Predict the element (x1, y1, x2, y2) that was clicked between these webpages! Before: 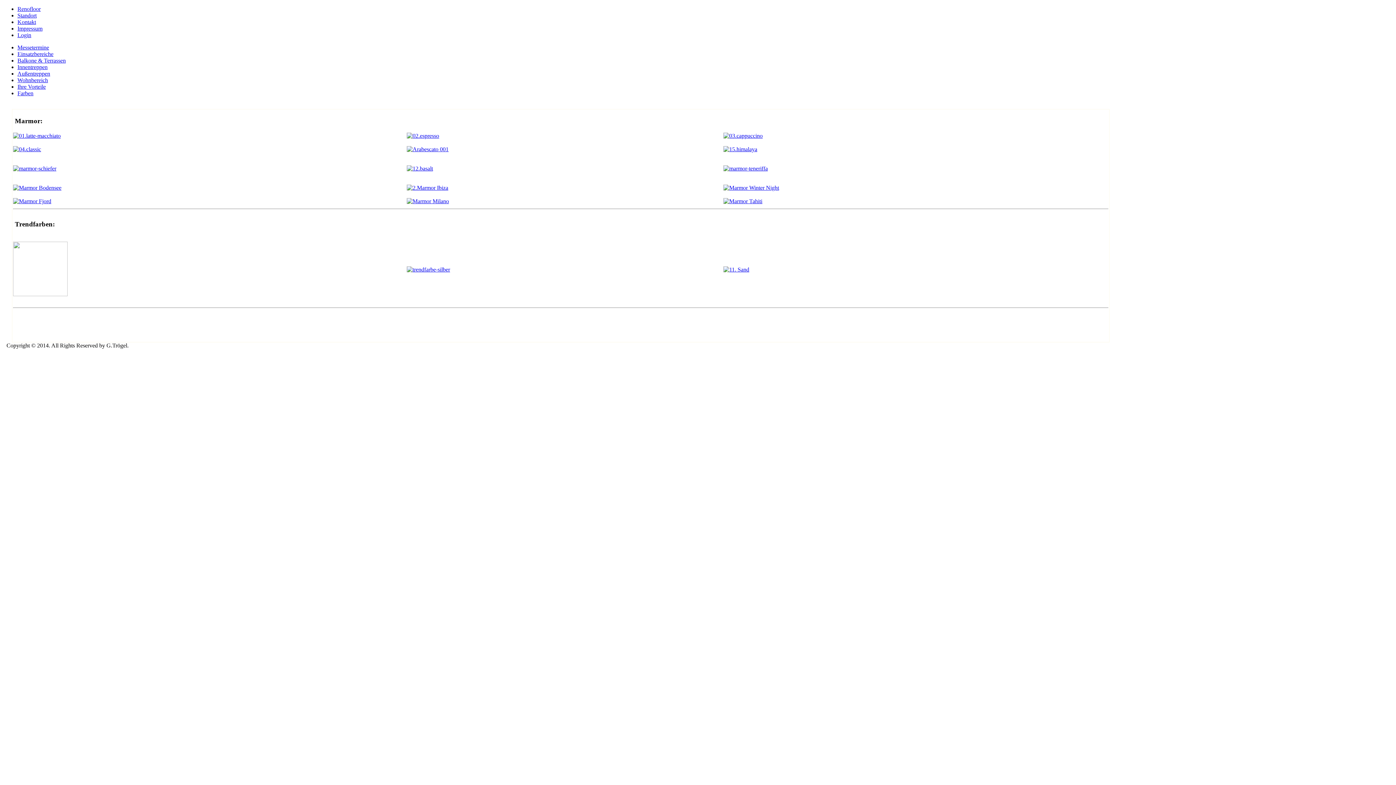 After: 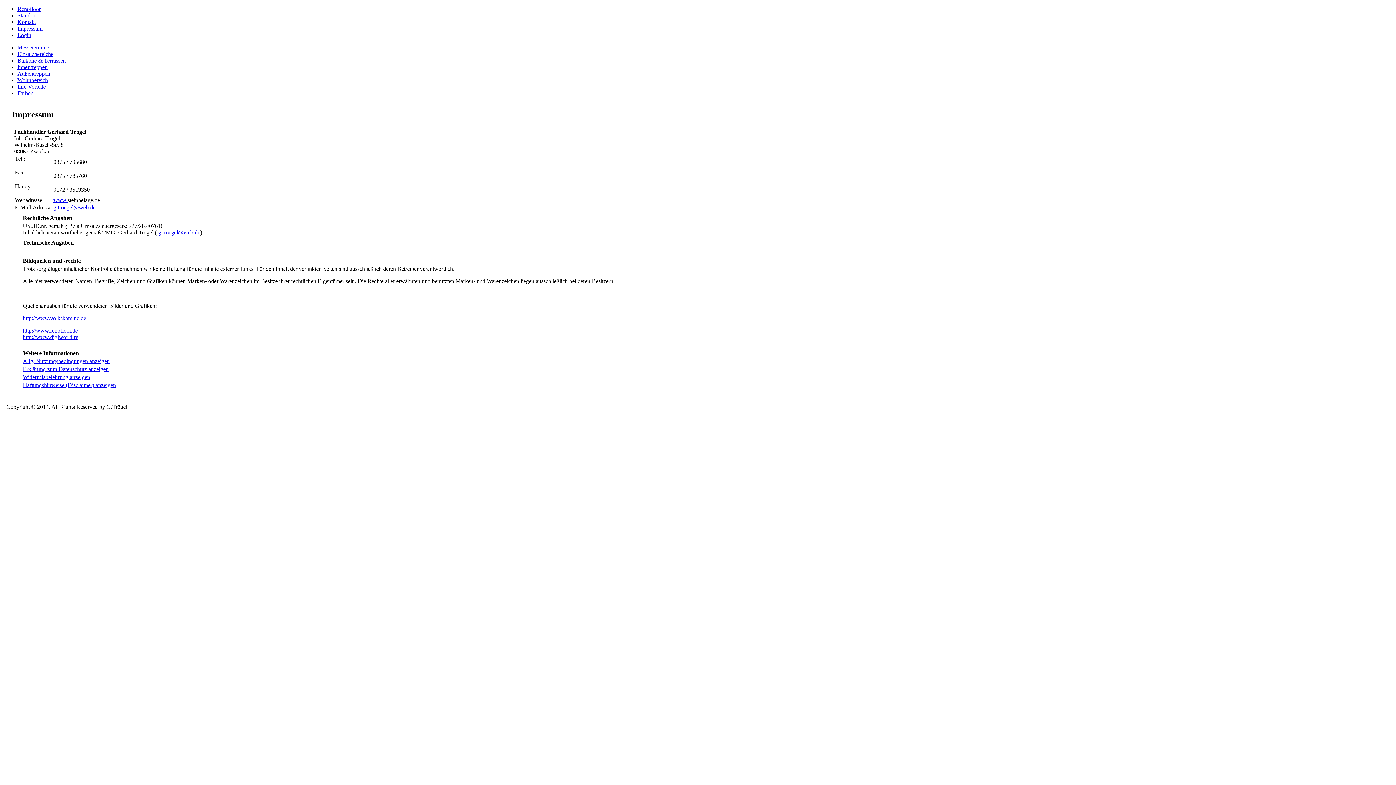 Action: label: Impressum bbox: (17, 25, 42, 31)